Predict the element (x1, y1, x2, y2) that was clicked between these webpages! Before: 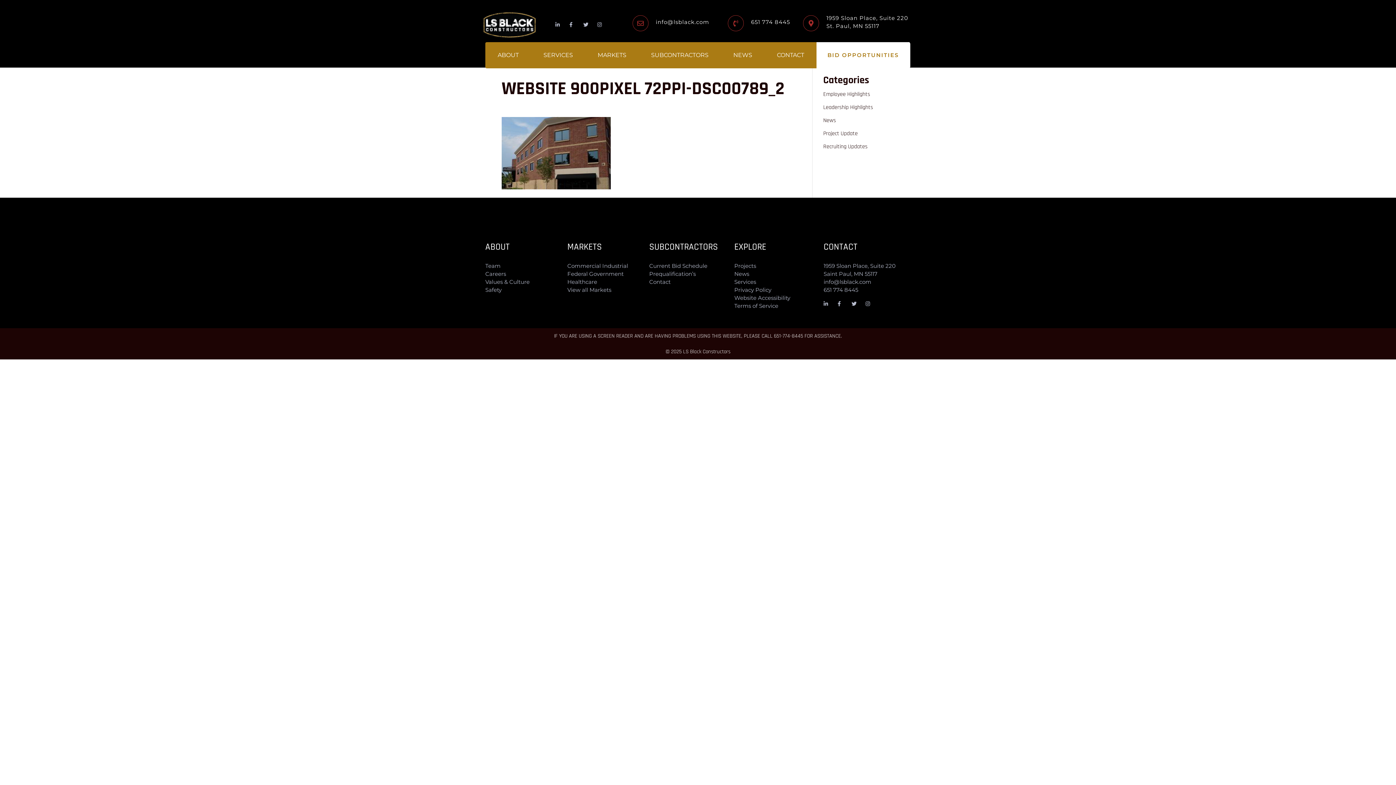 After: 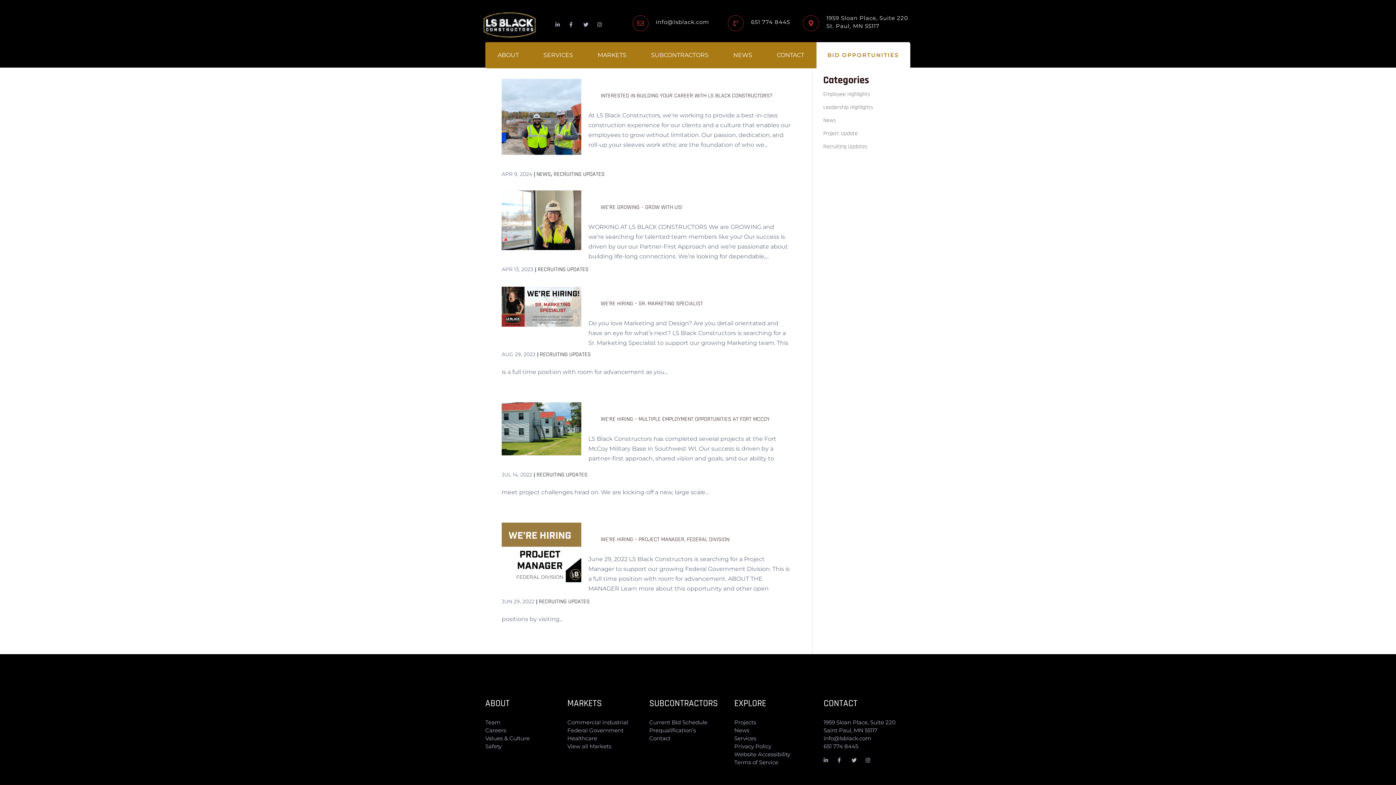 Action: label: Recruiting Updates bbox: (823, 142, 867, 150)